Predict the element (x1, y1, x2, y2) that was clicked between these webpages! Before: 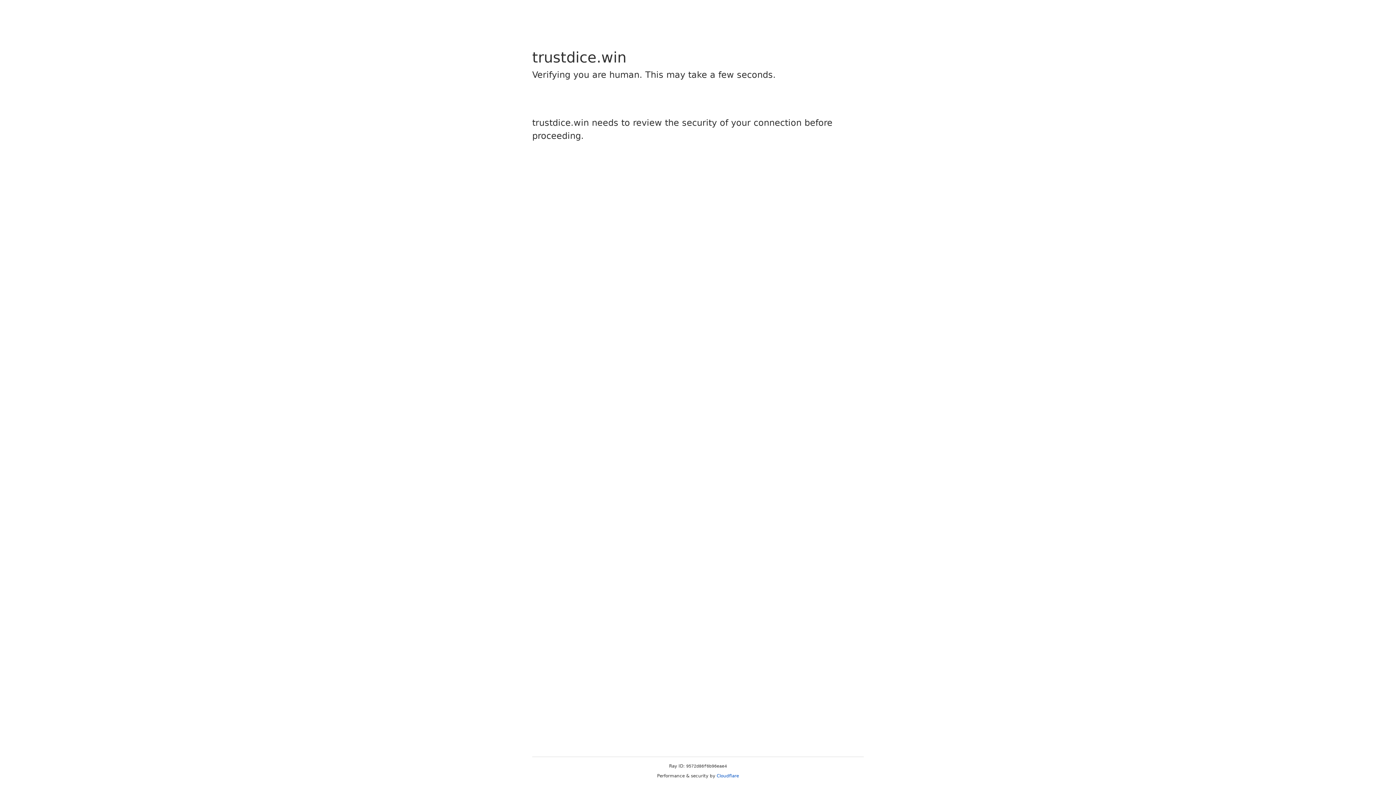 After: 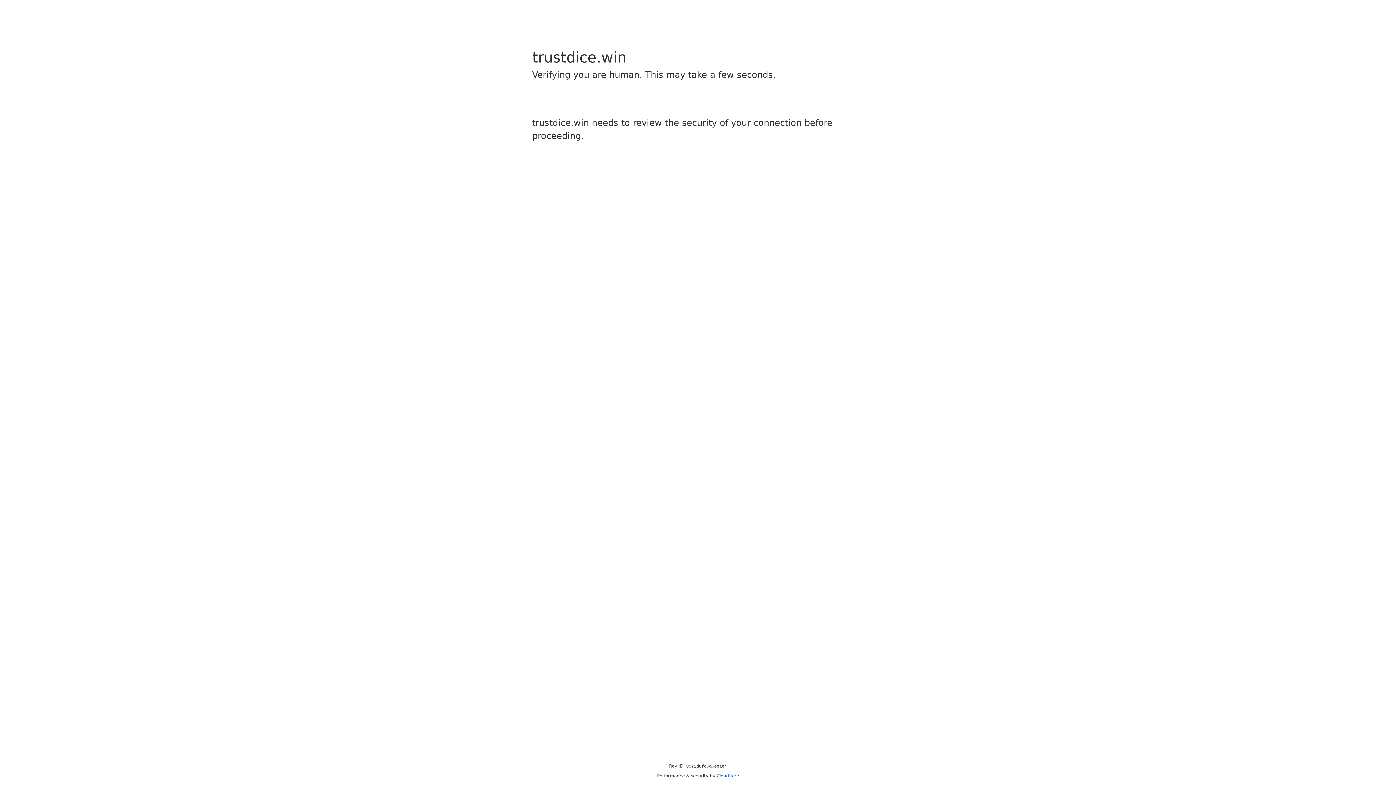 Action: bbox: (716, 773, 739, 778) label: Cloudflare